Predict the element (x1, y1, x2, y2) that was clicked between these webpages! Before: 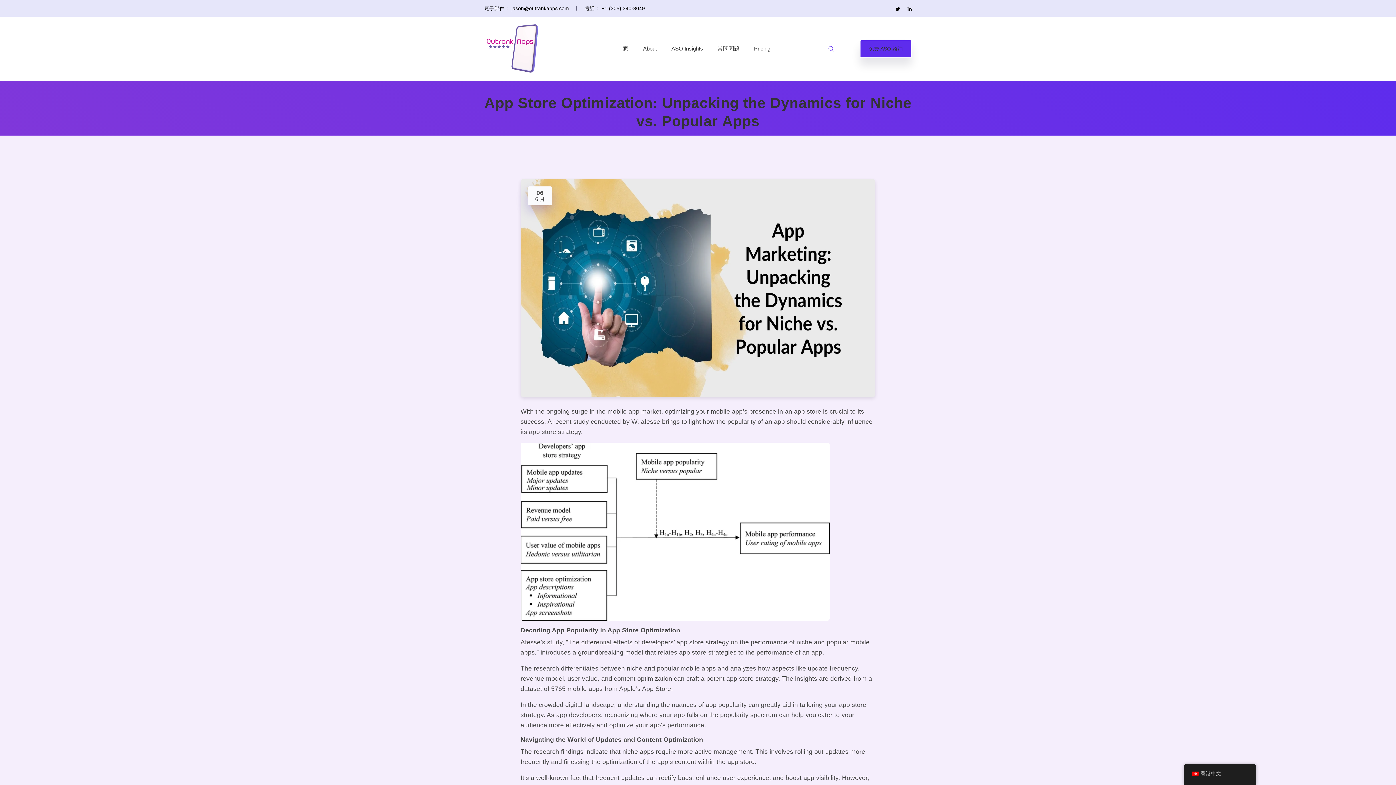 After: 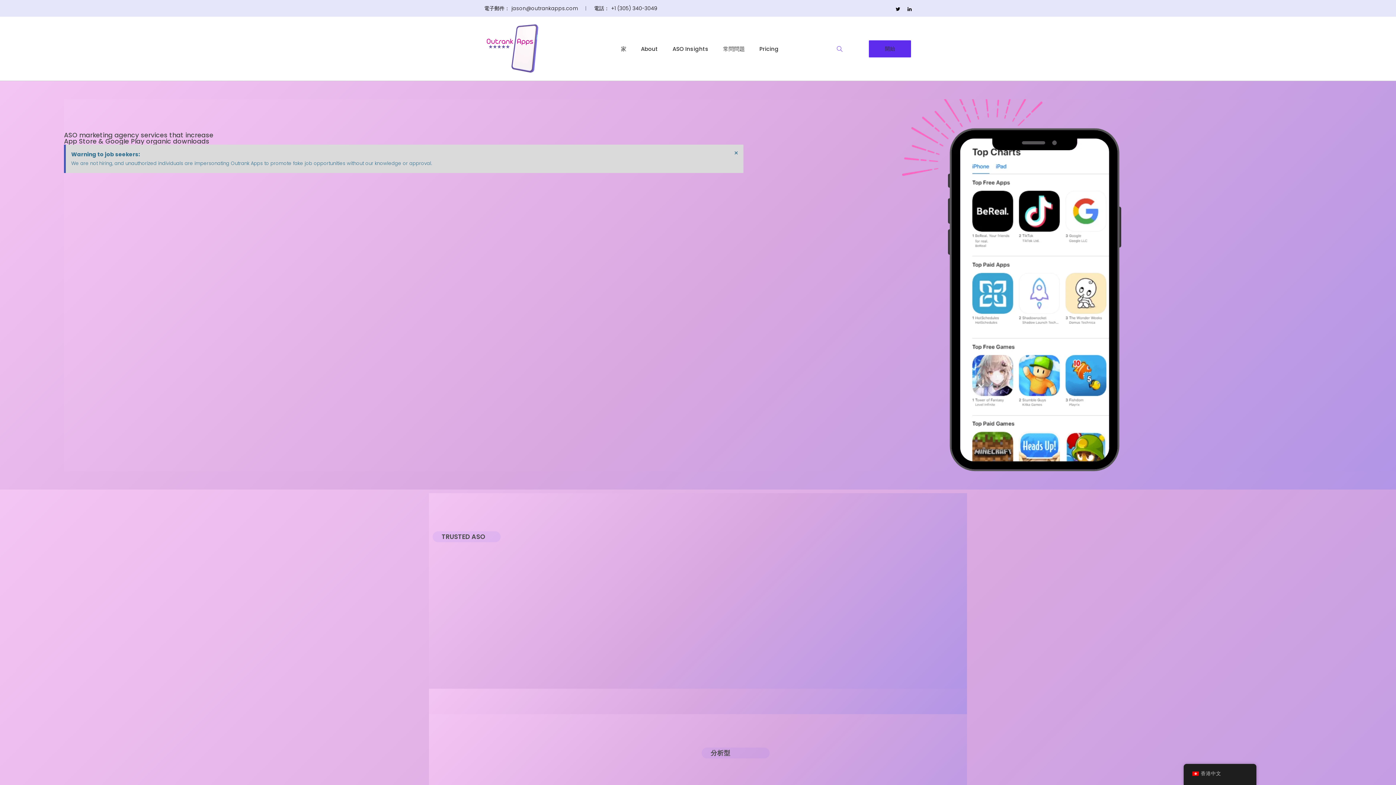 Action: bbox: (754, 45, 770, 51) label: Pricing